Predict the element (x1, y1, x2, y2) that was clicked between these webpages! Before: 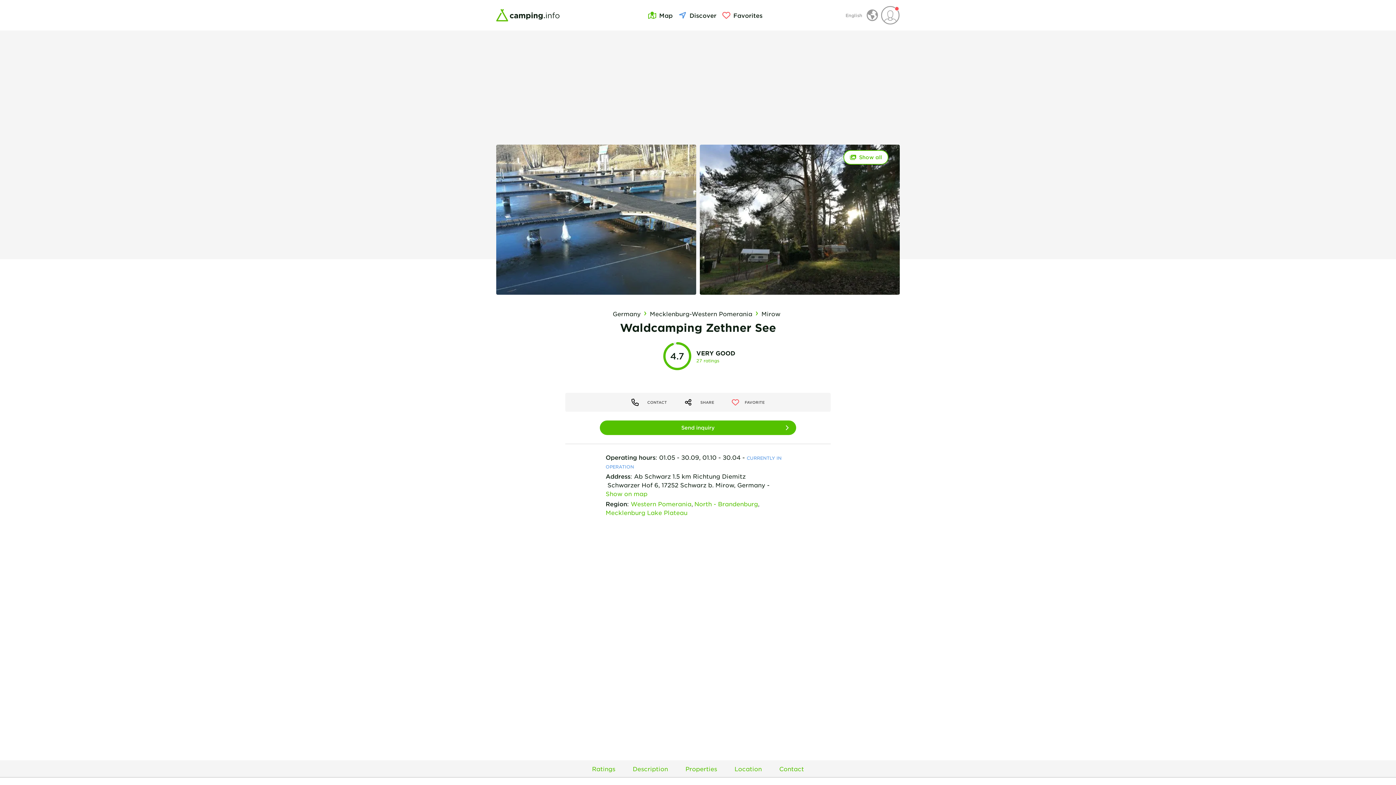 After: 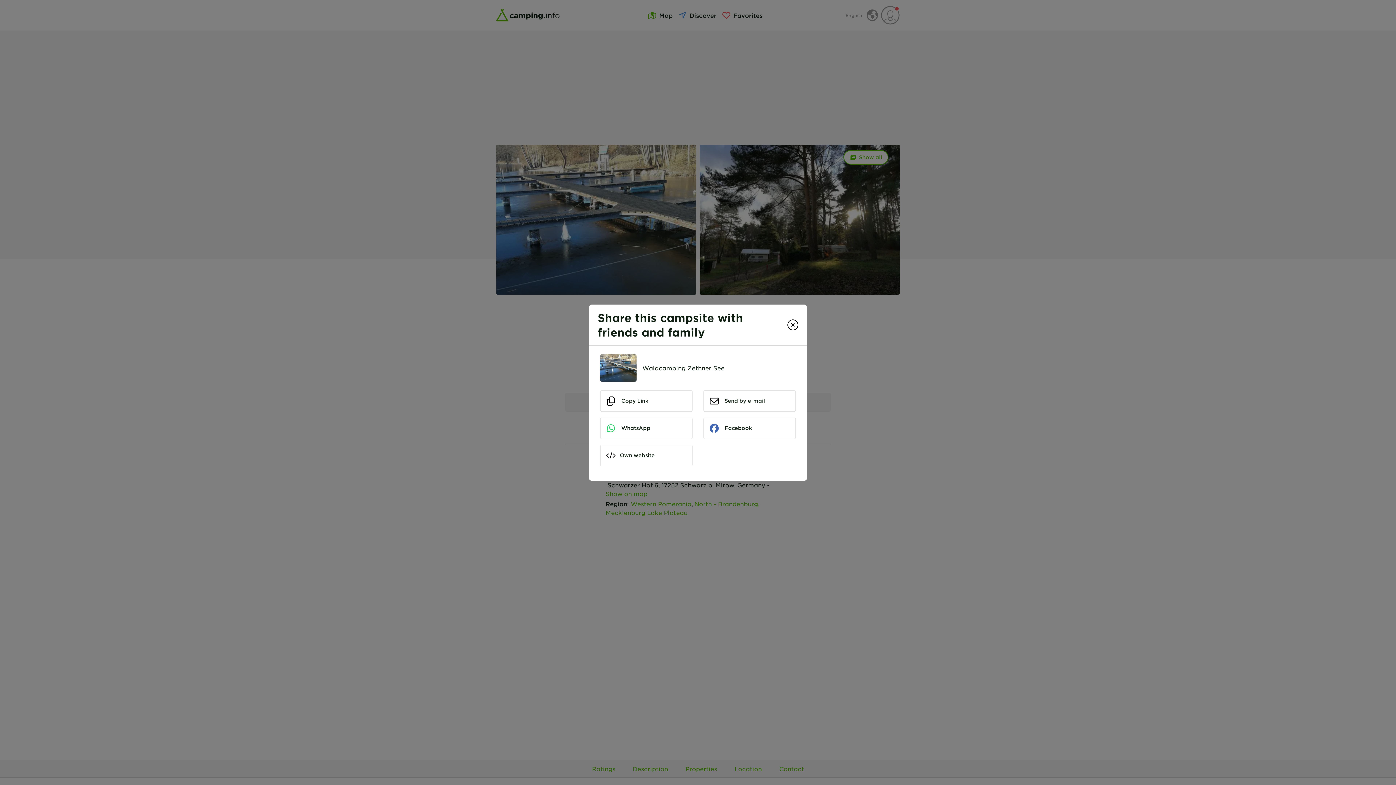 Action: bbox: (684, 392, 714, 411) label: SHARE